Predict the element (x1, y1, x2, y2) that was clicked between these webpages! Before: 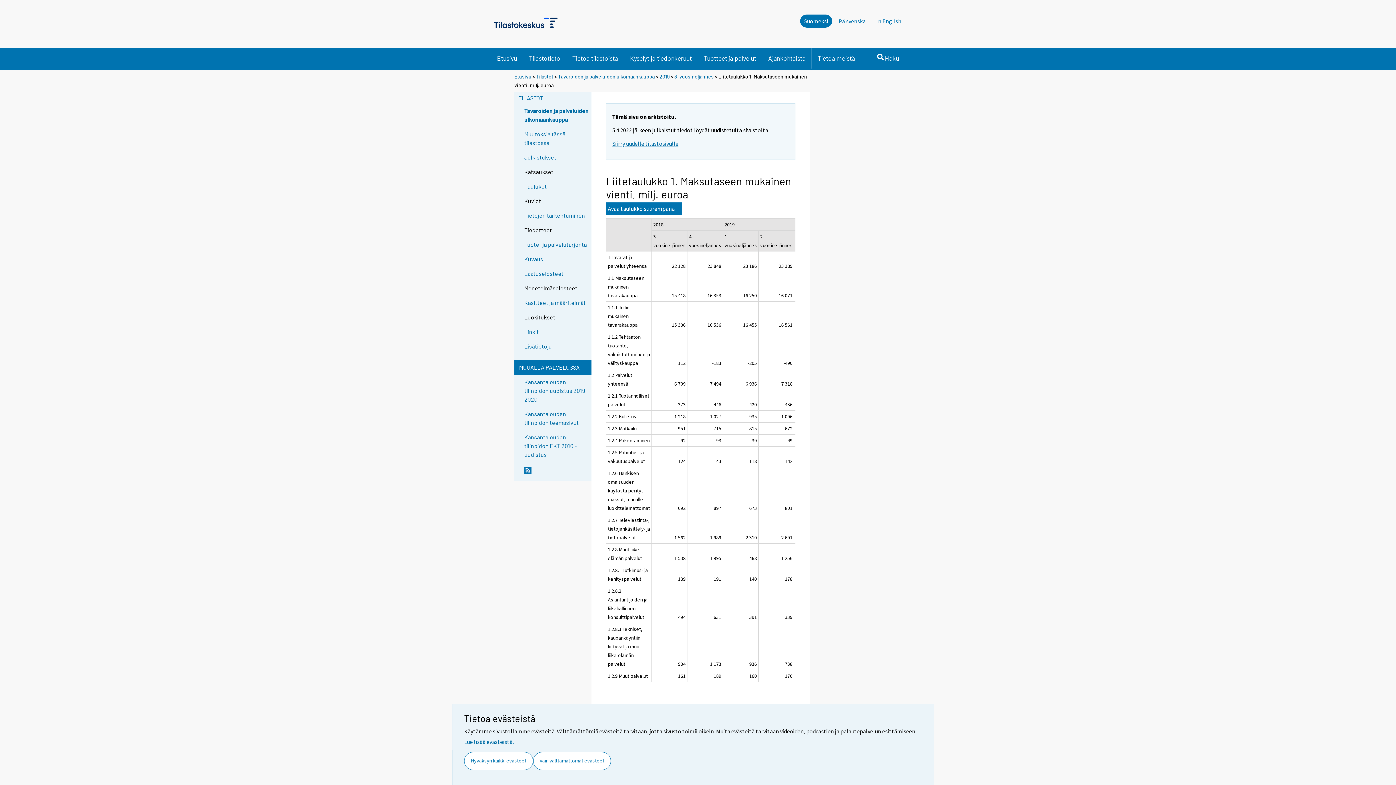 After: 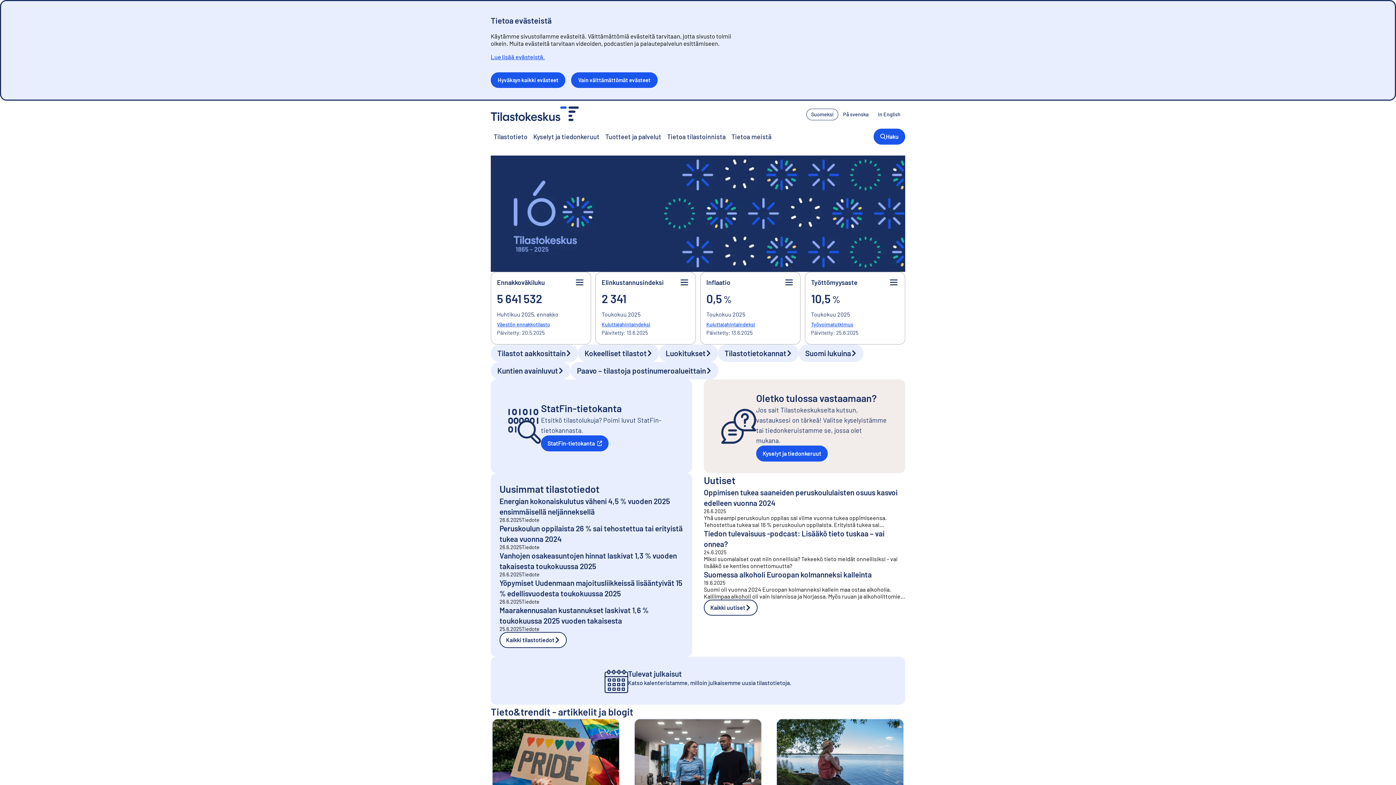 Action: label: Etusivu bbox: (514, 73, 531, 79)